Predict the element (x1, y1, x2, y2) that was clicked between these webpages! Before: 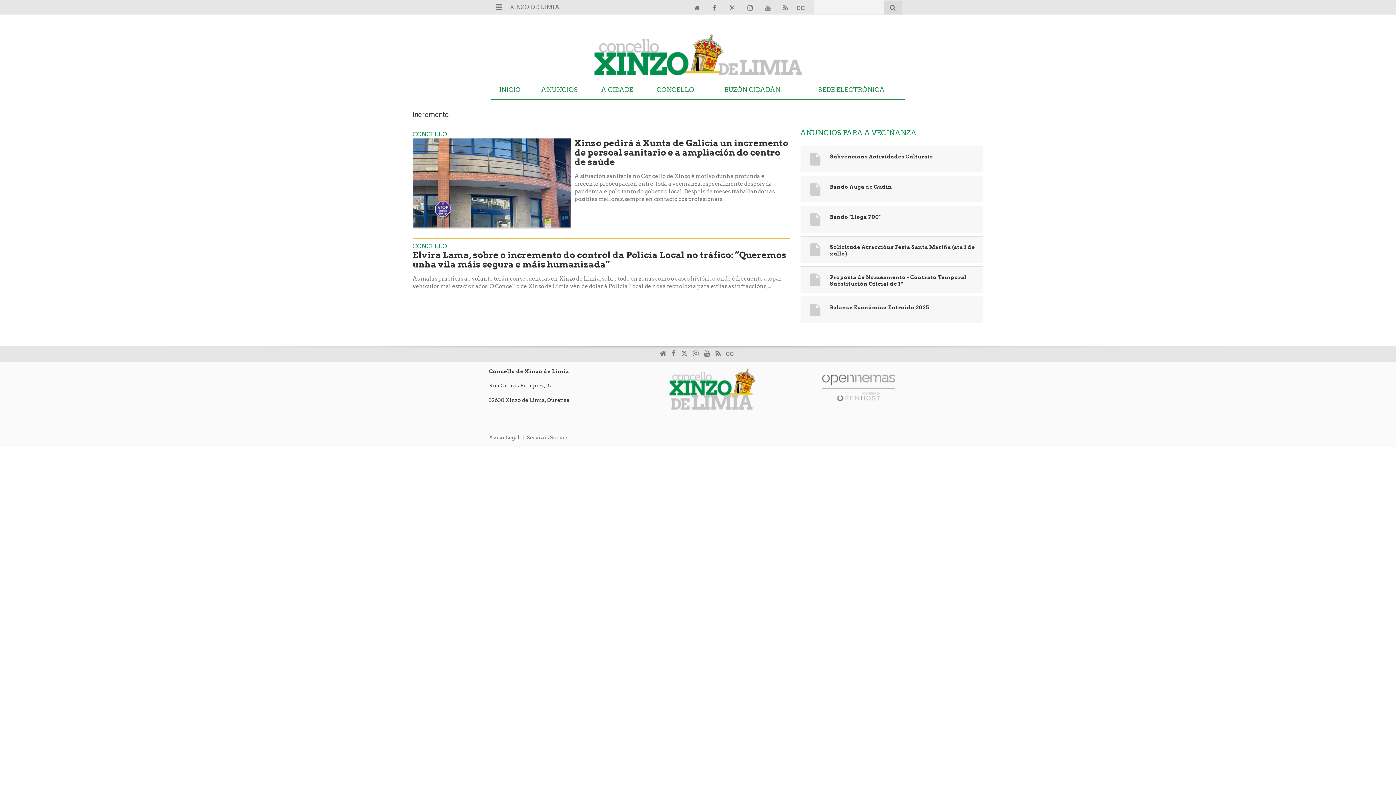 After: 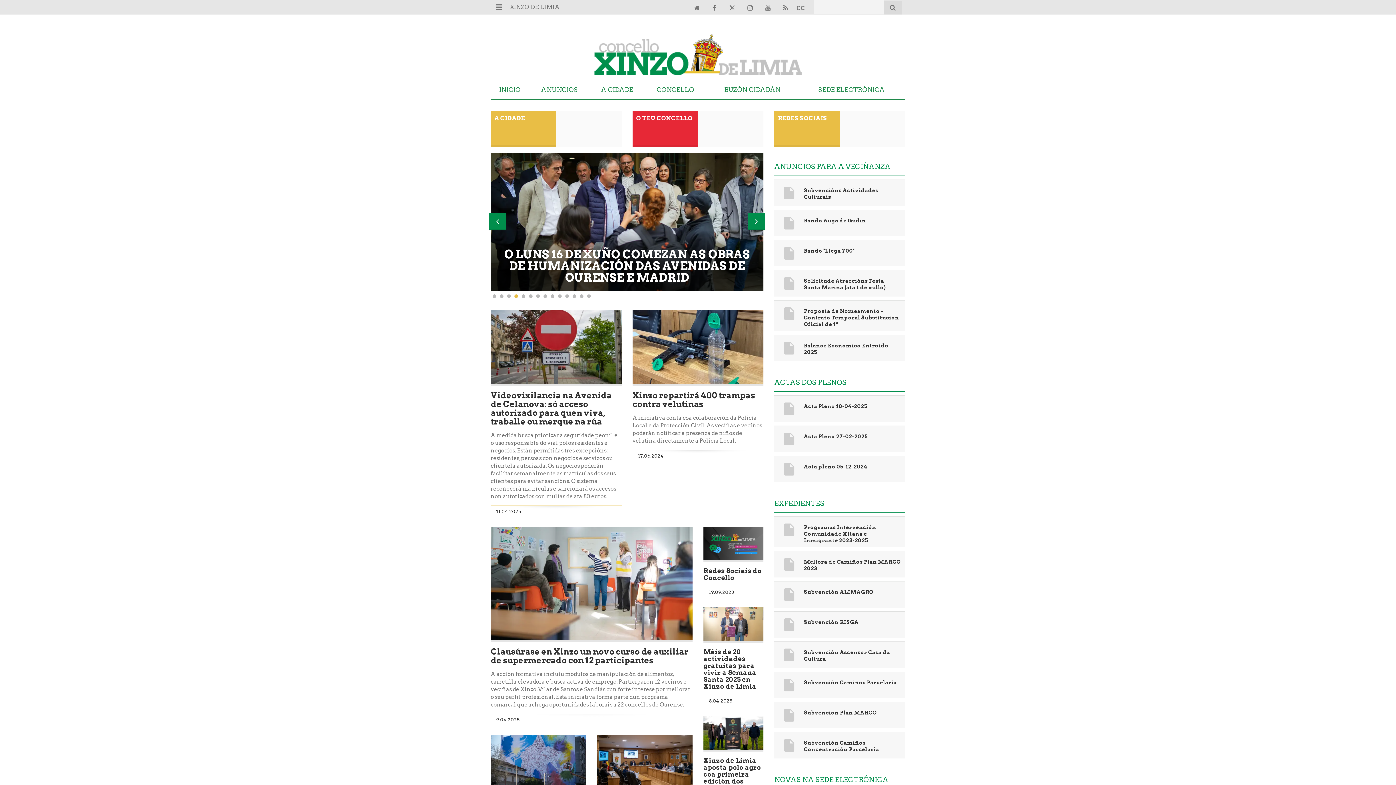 Action: bbox: (592, 38, 804, 66)